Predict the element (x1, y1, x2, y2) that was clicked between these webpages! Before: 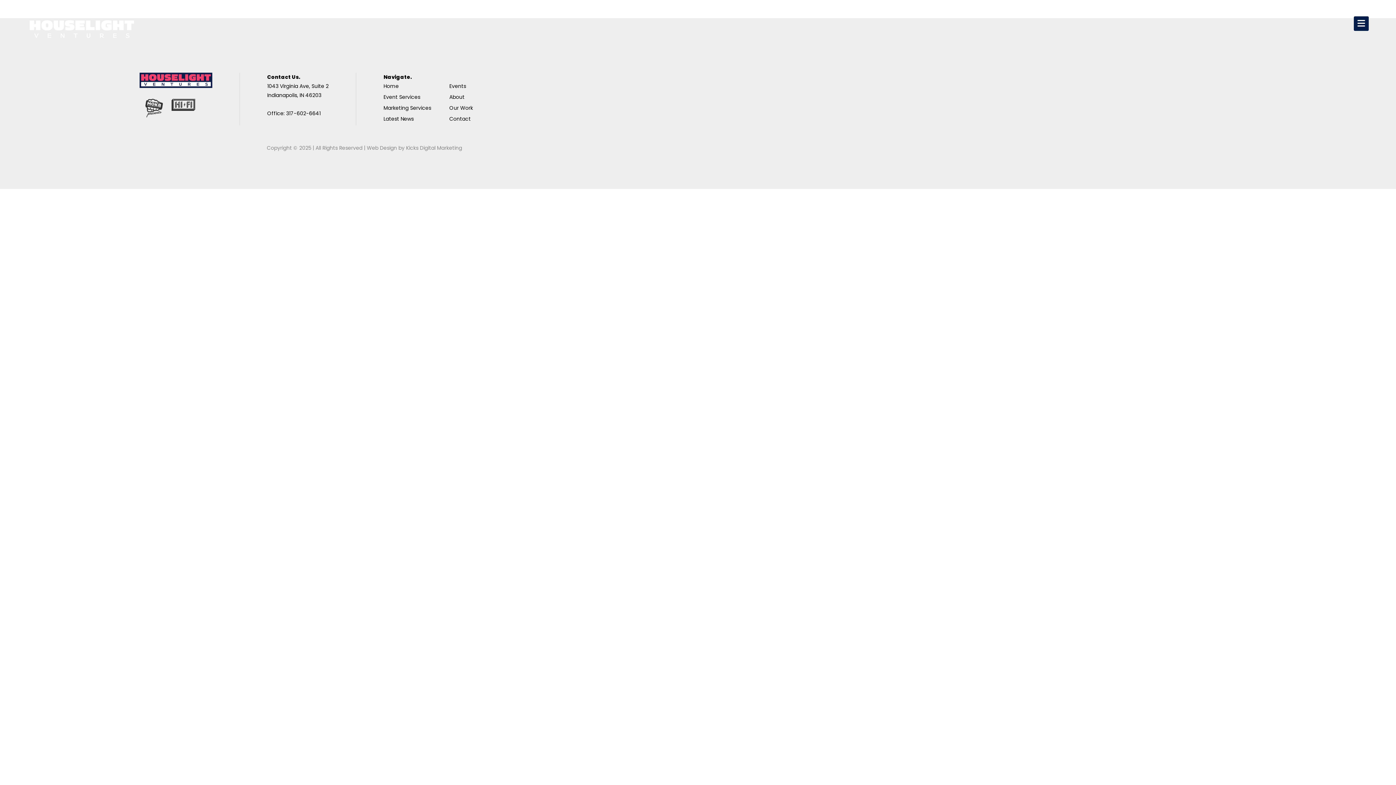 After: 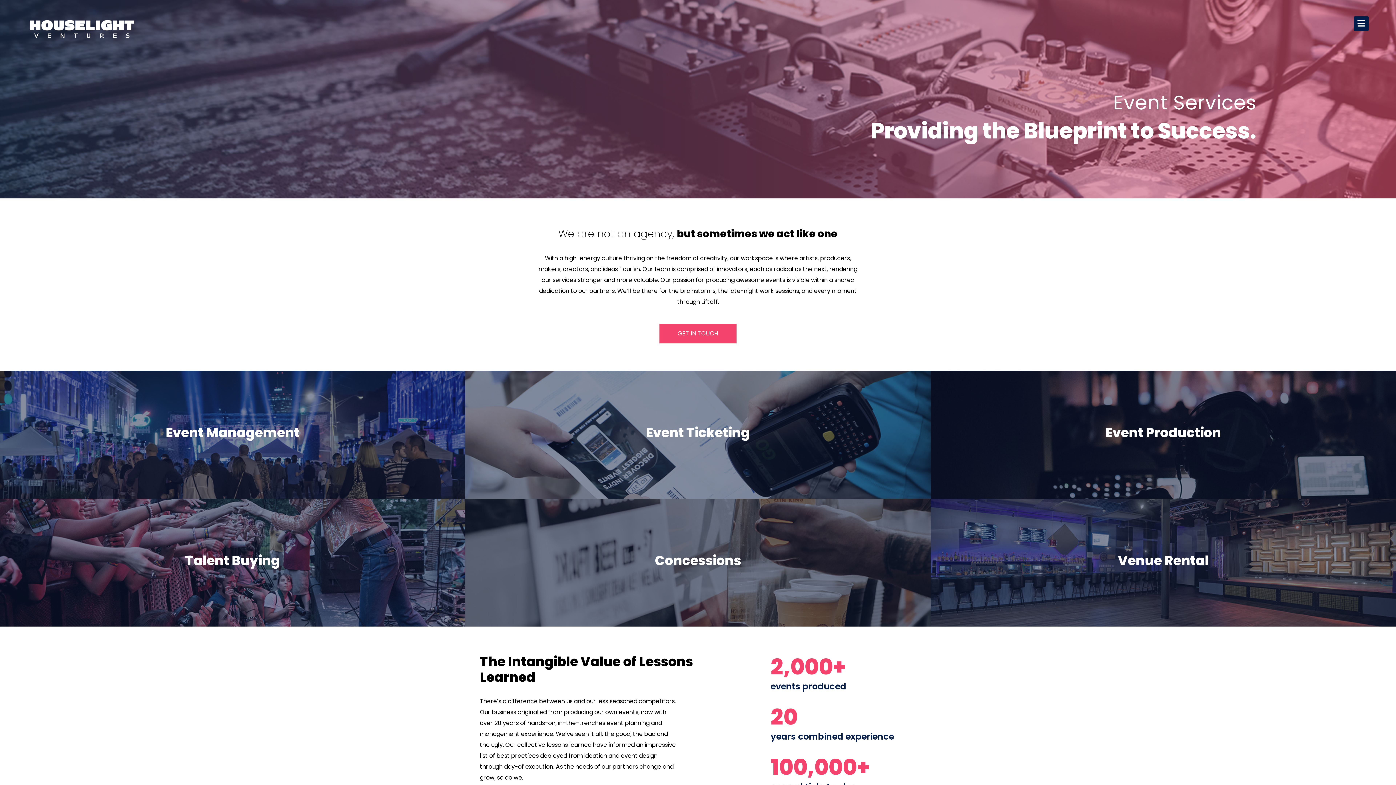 Action: label: Event Services bbox: (383, 93, 420, 100)